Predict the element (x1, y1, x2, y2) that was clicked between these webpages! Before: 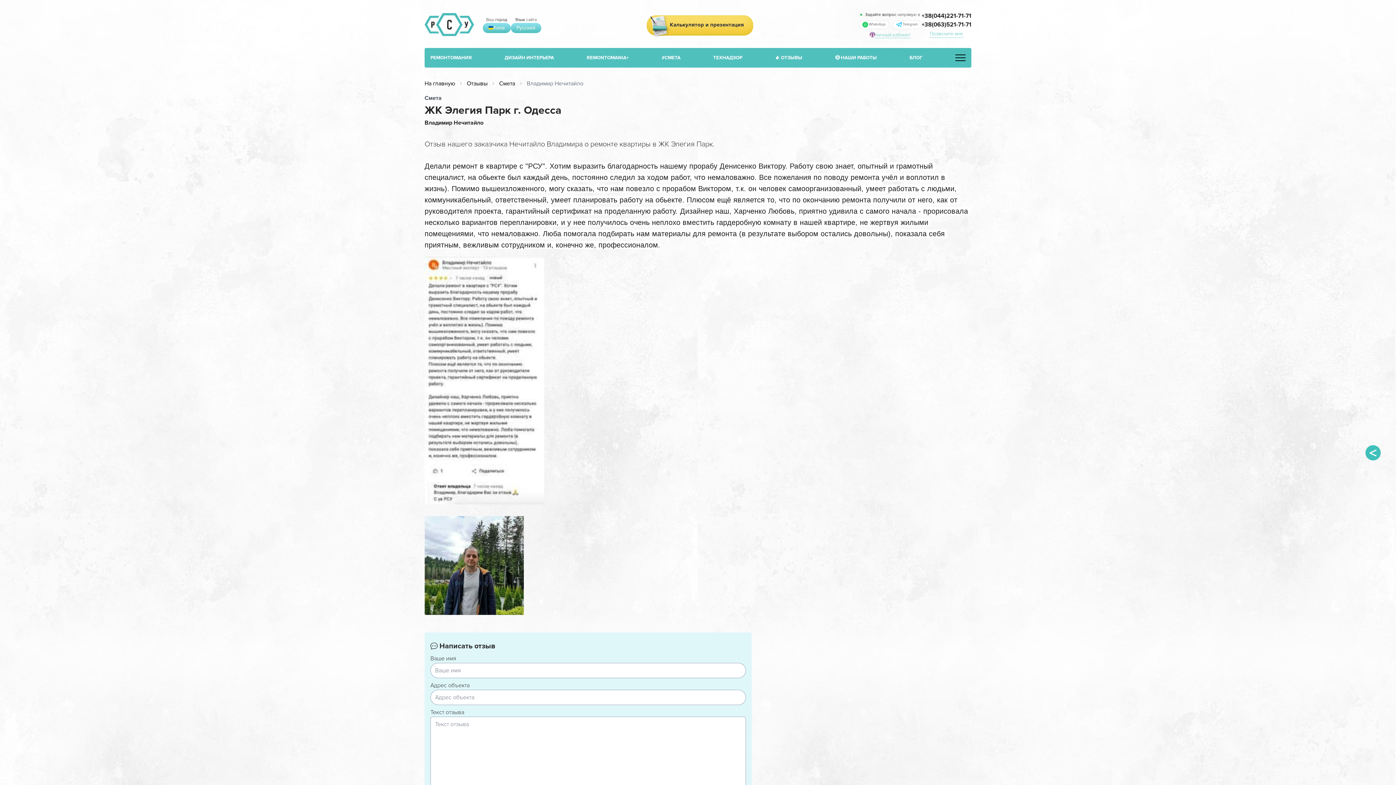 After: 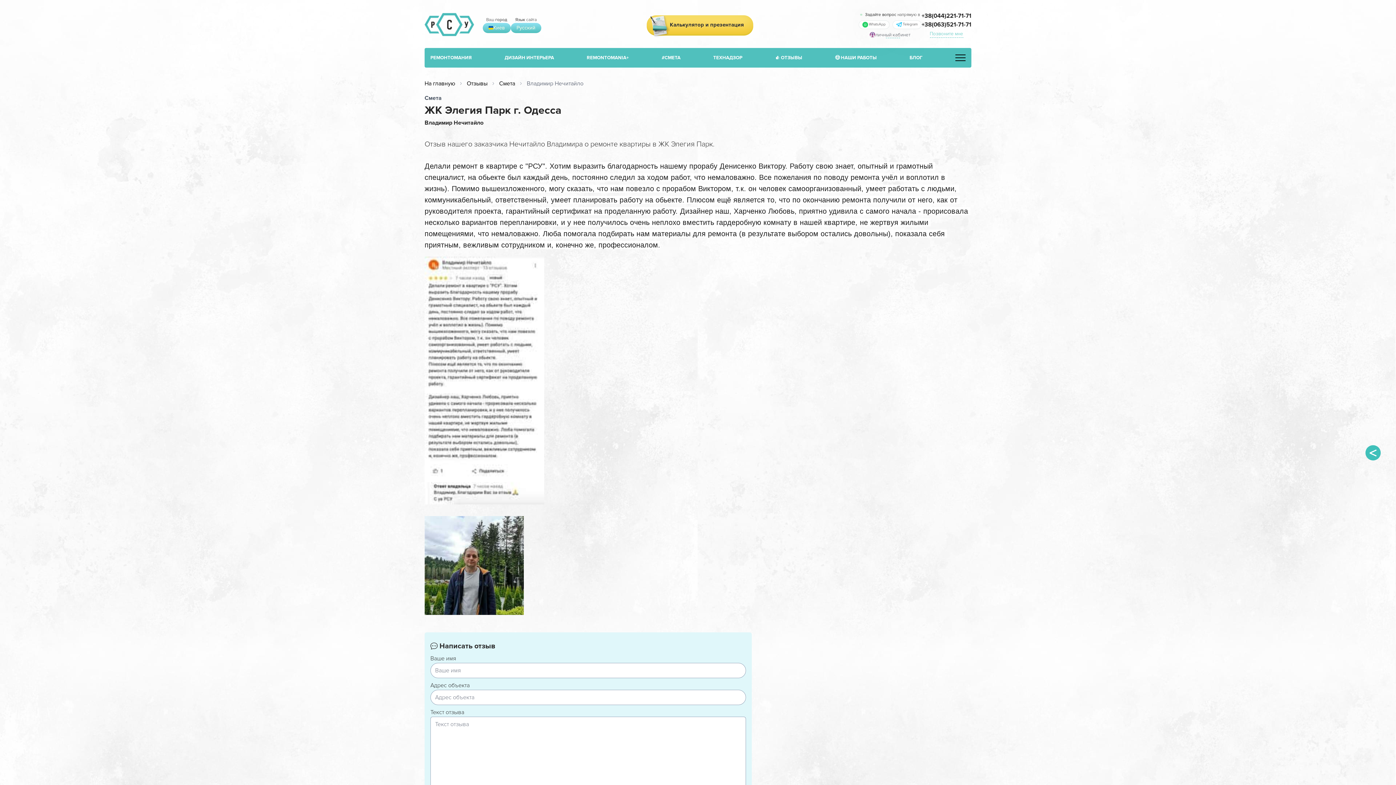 Action: label: личный кабинет bbox: (875, 31, 910, 37)